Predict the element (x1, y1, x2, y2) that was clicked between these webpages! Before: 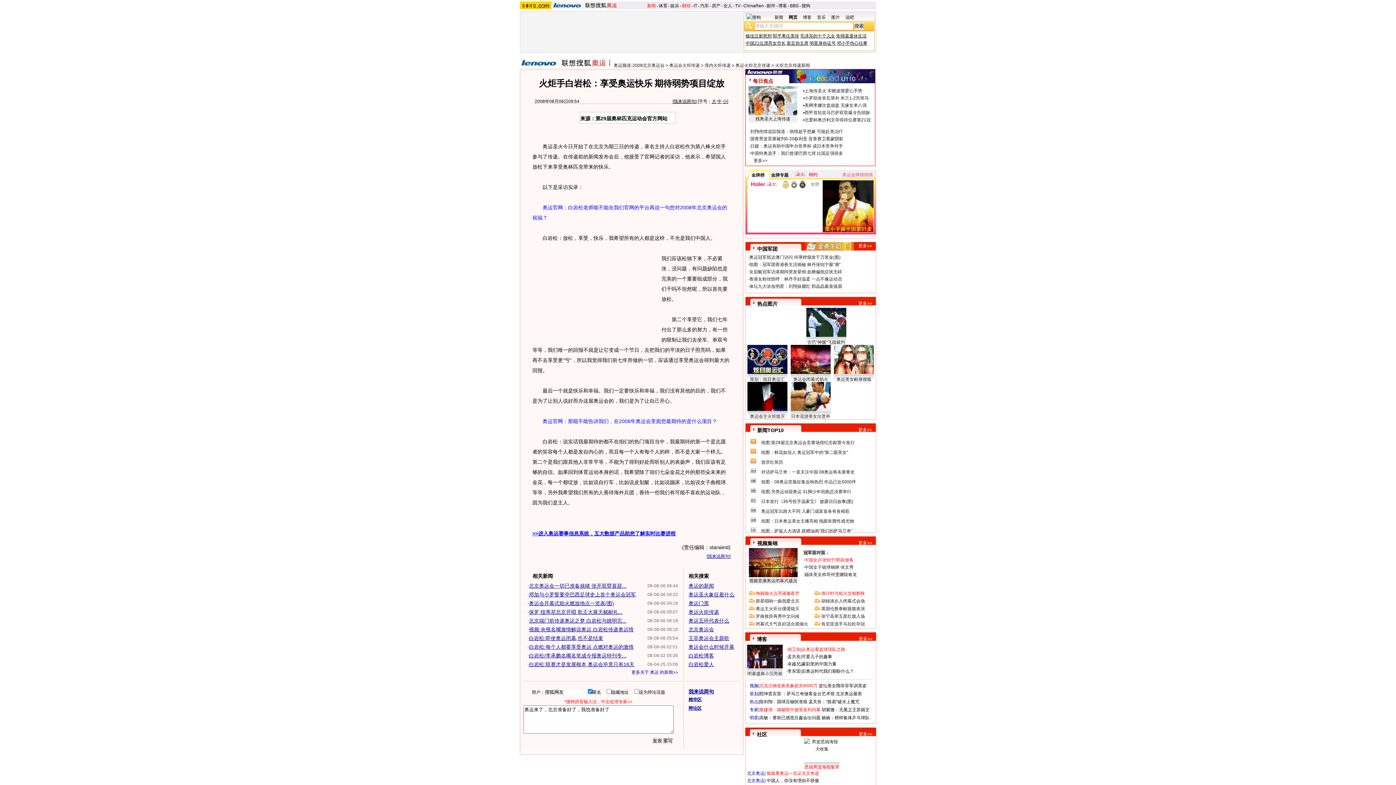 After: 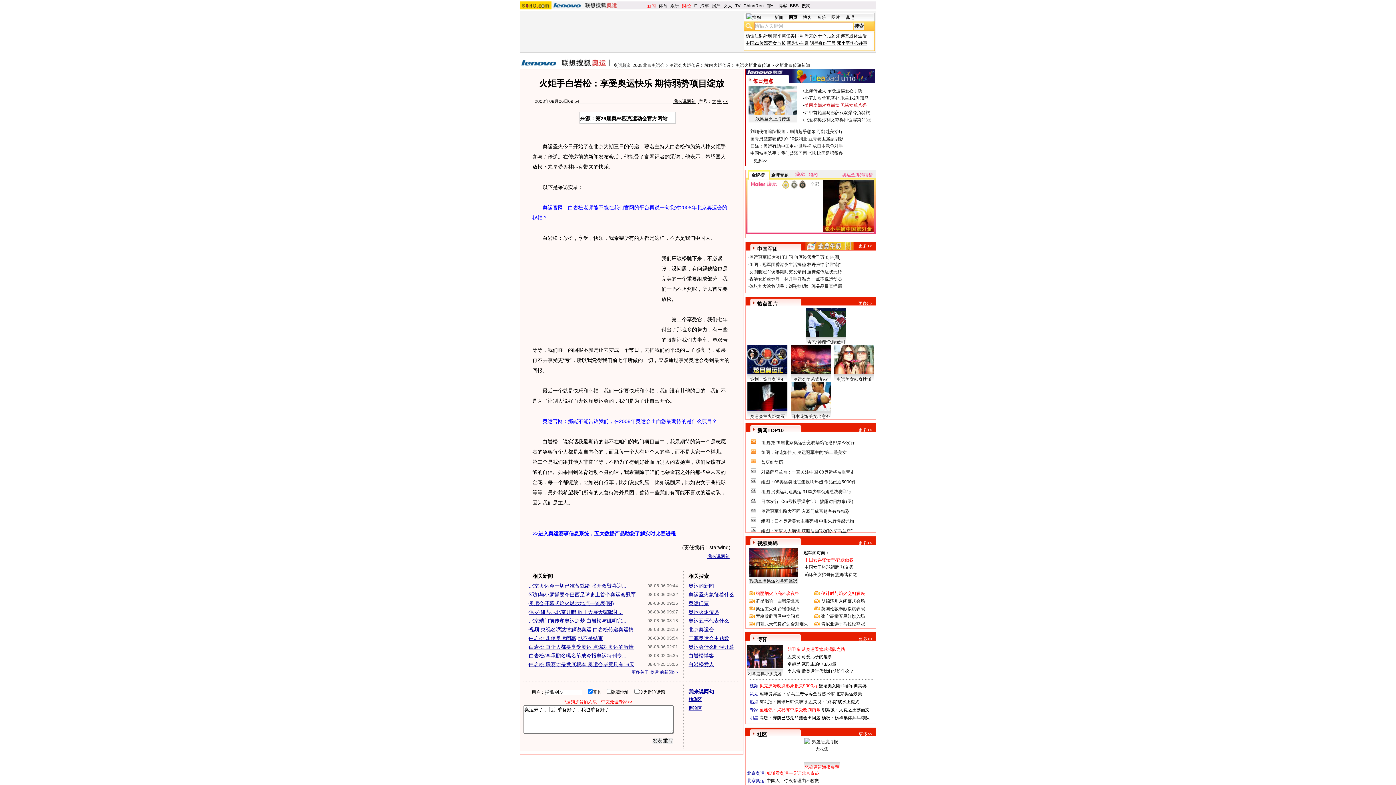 Action: bbox: (804, 102, 866, 108) label: 美网李娜次盘崩盘 无缘女单八强